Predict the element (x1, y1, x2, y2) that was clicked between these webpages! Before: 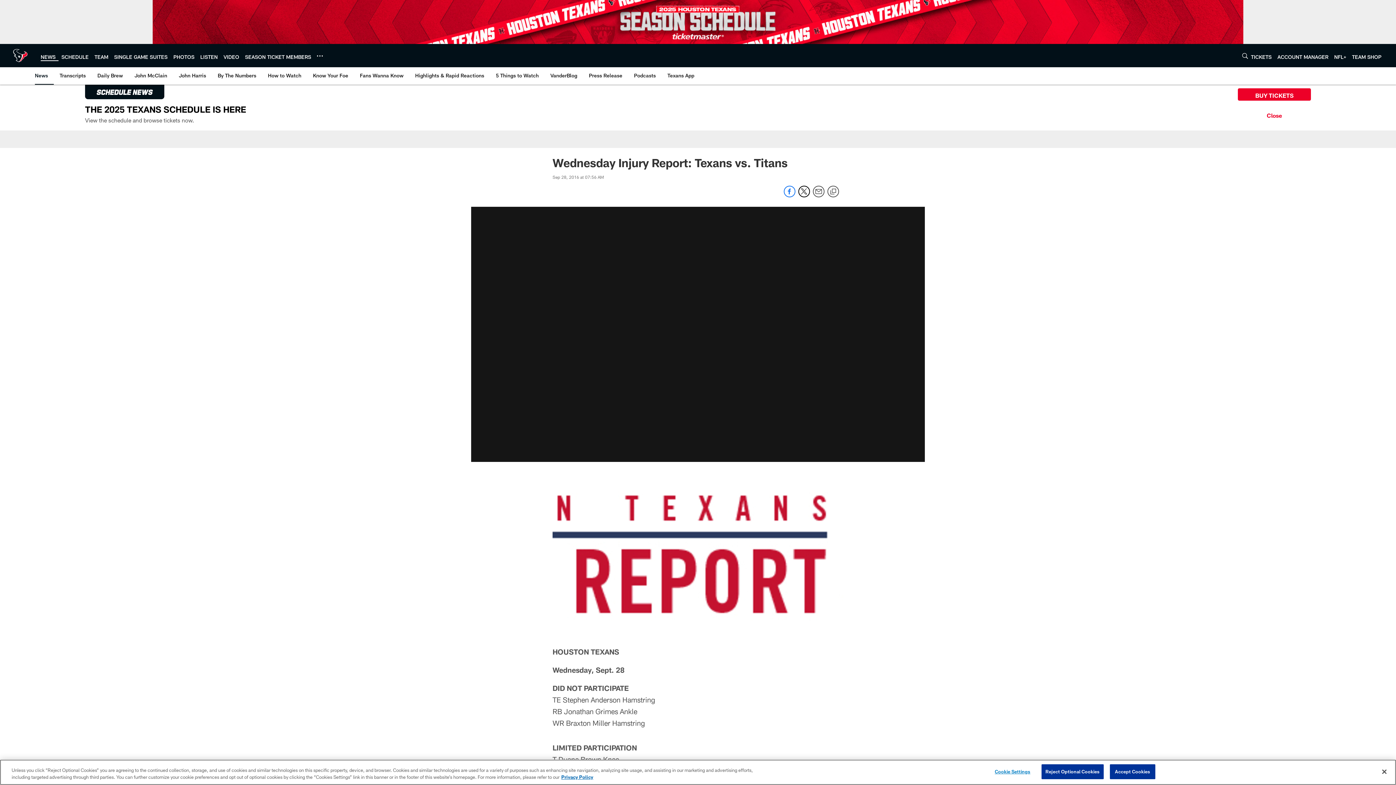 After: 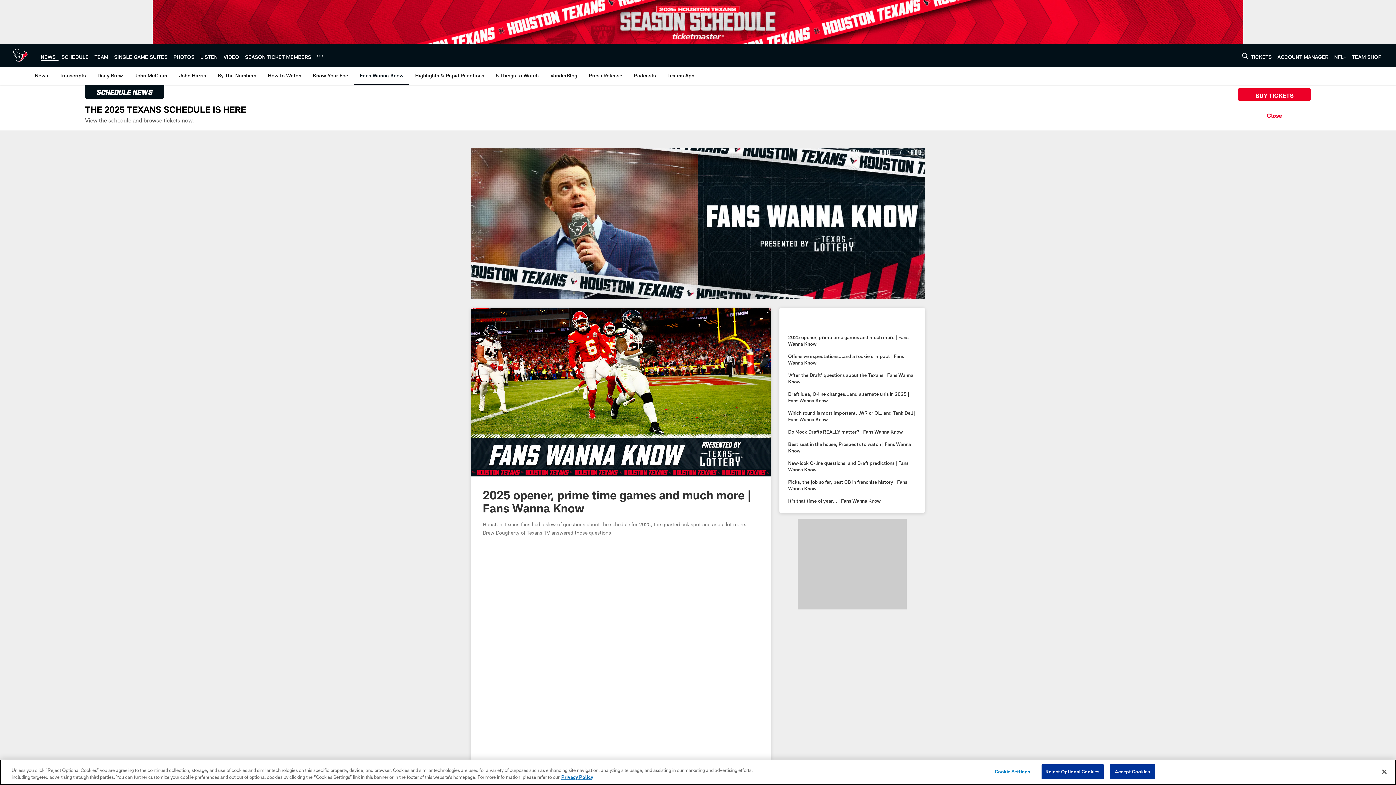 Action: label: Fans Wanna Know bbox: (357, 67, 406, 84)